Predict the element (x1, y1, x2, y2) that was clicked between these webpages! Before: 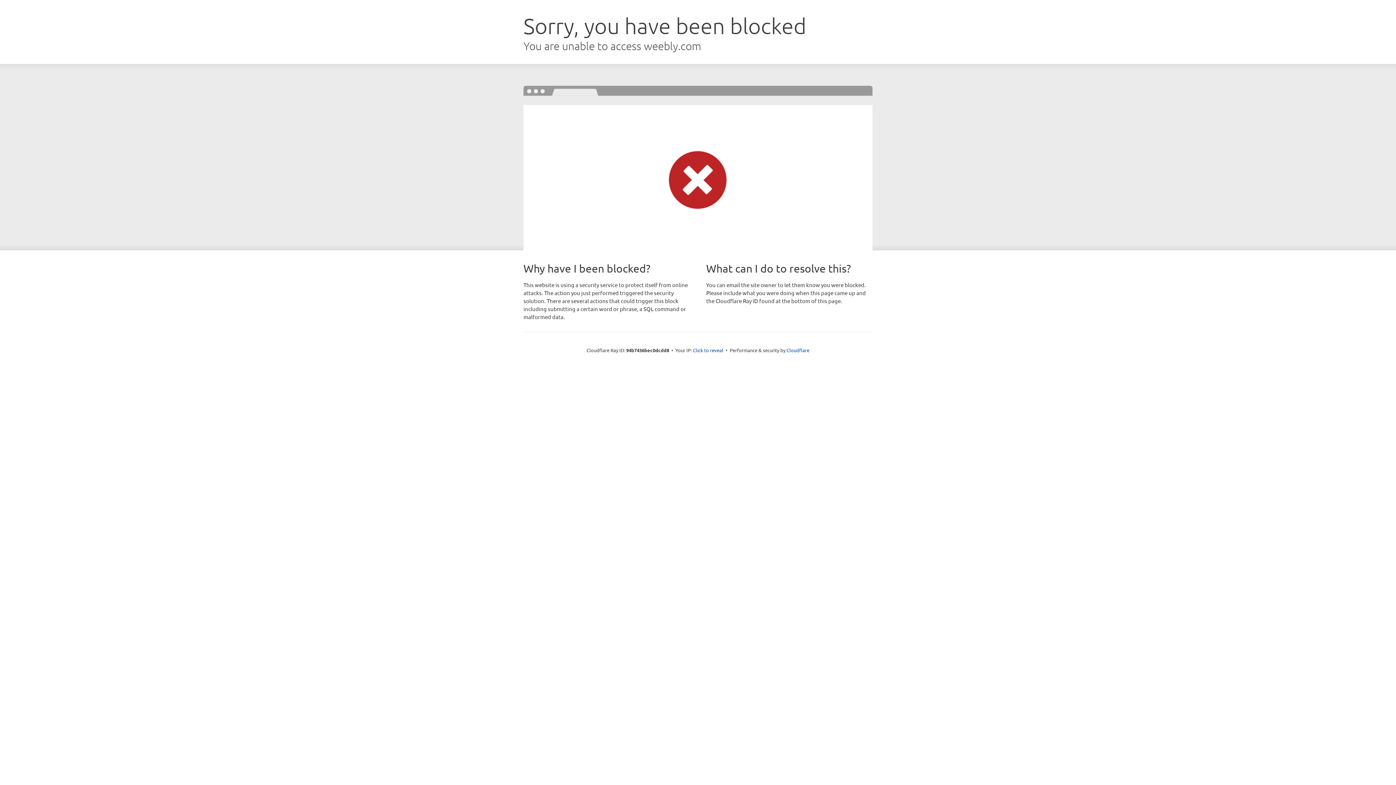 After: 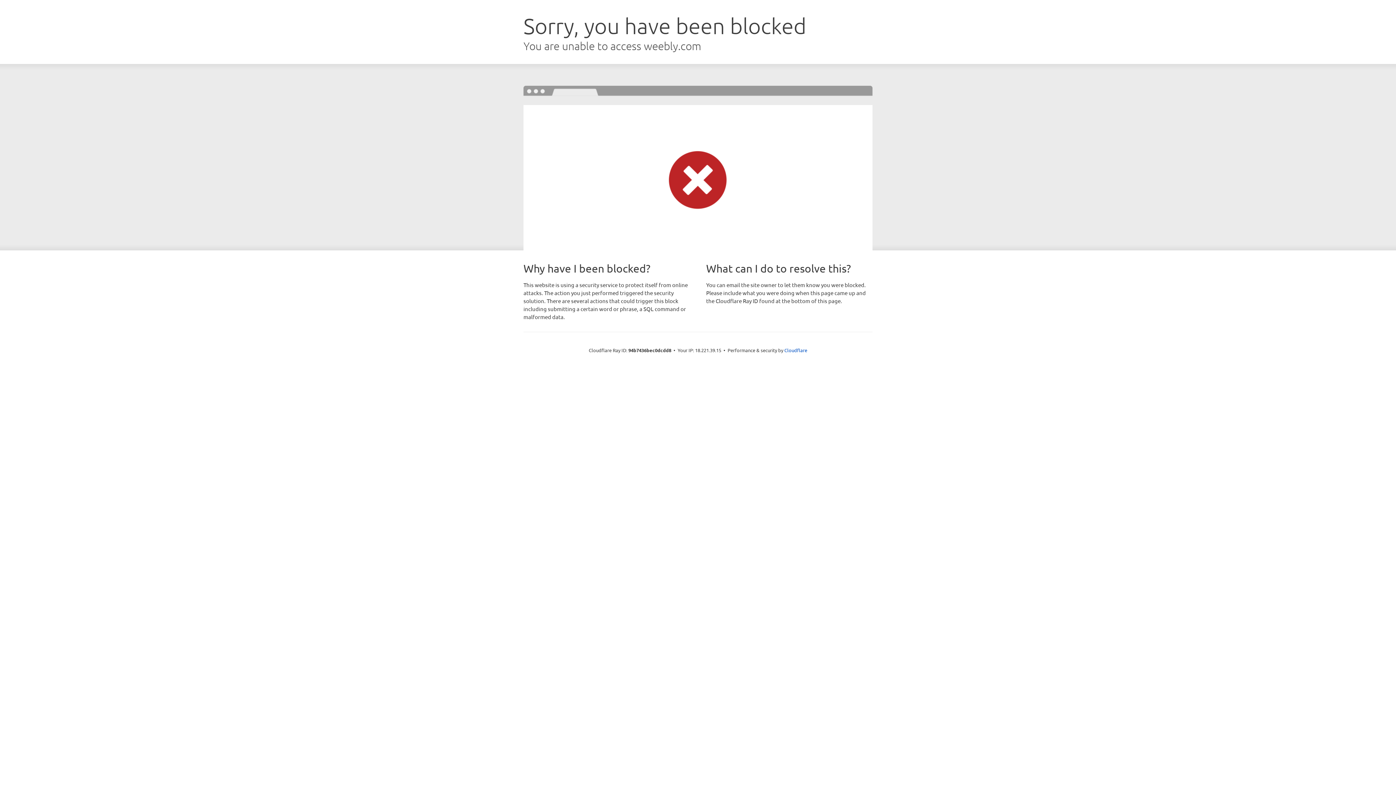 Action: bbox: (693, 346, 723, 353) label: Click to reveal